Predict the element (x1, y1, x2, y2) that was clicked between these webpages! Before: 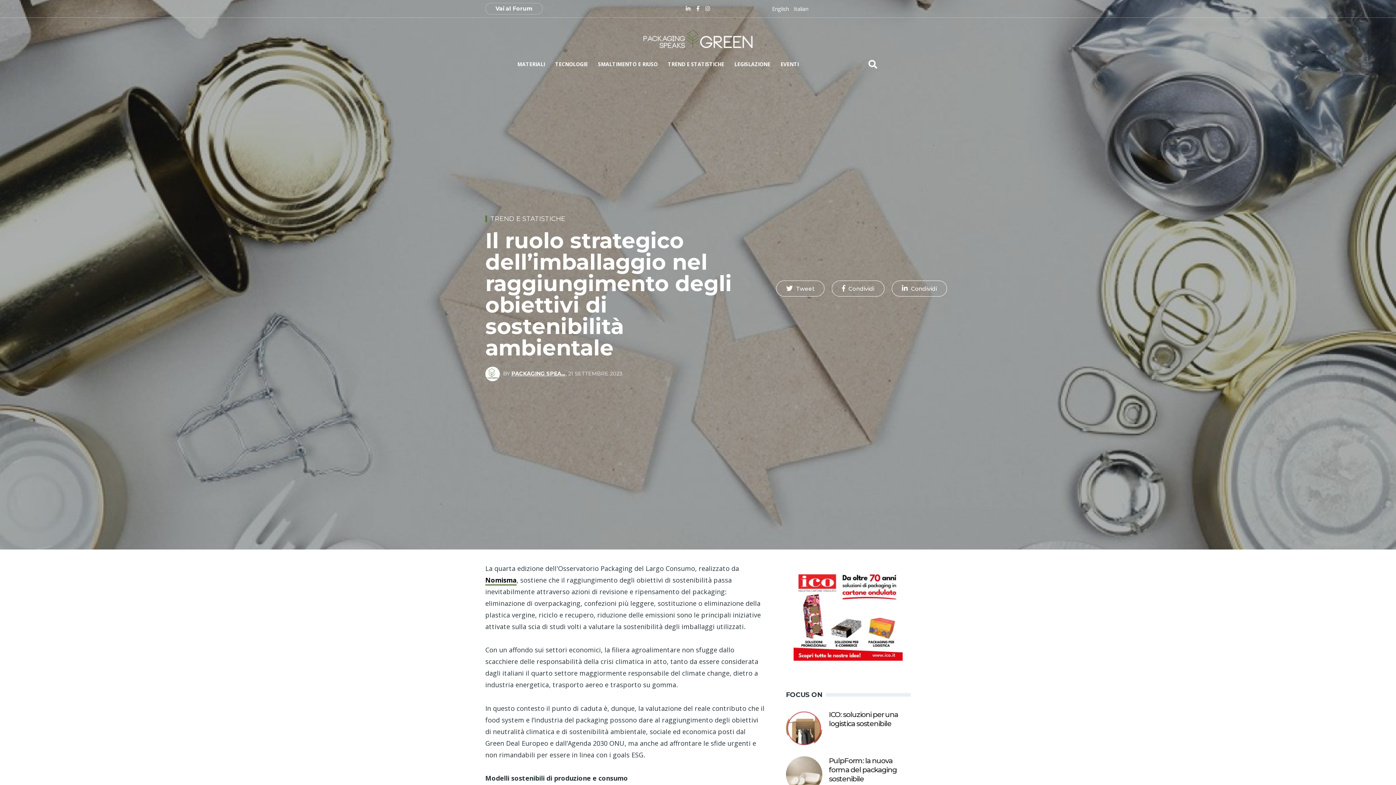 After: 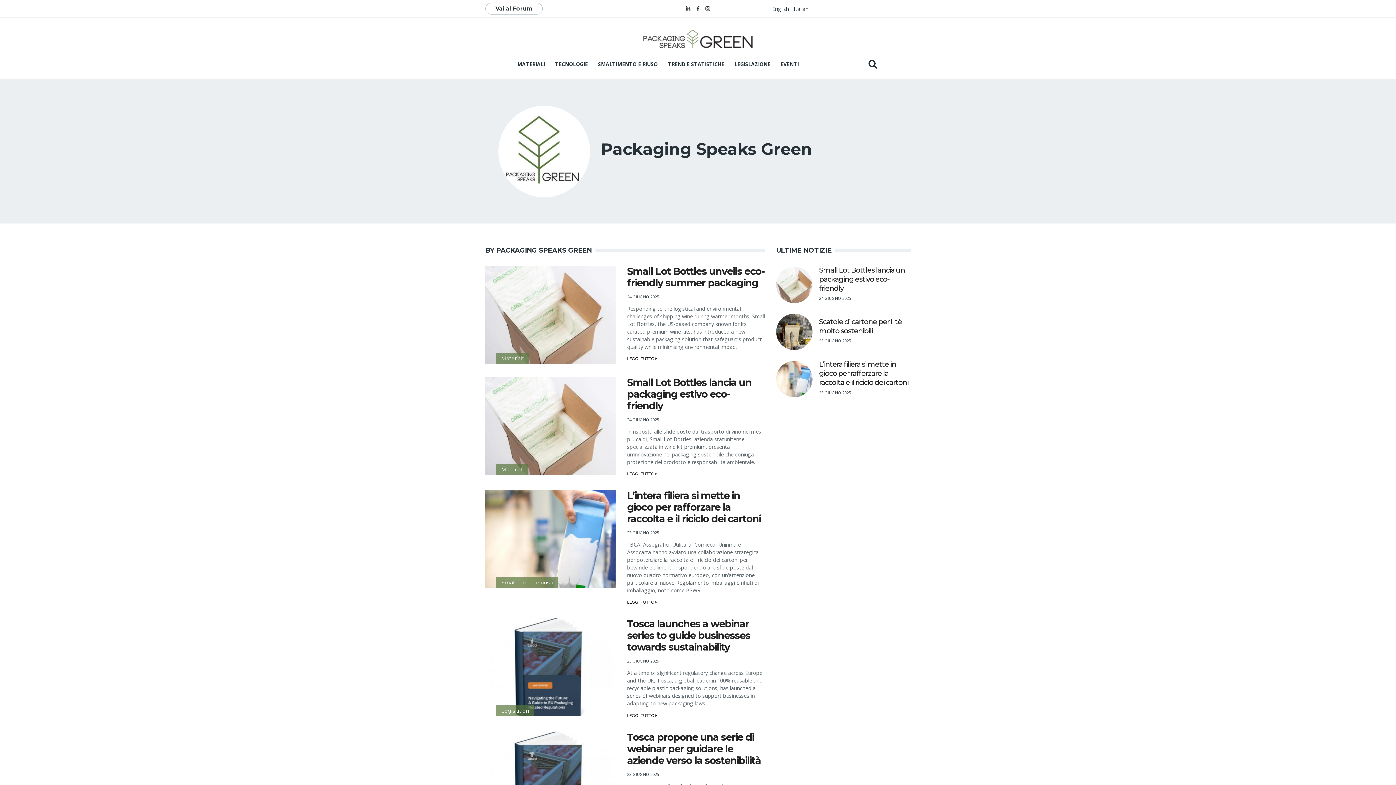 Action: bbox: (485, 370, 500, 376)